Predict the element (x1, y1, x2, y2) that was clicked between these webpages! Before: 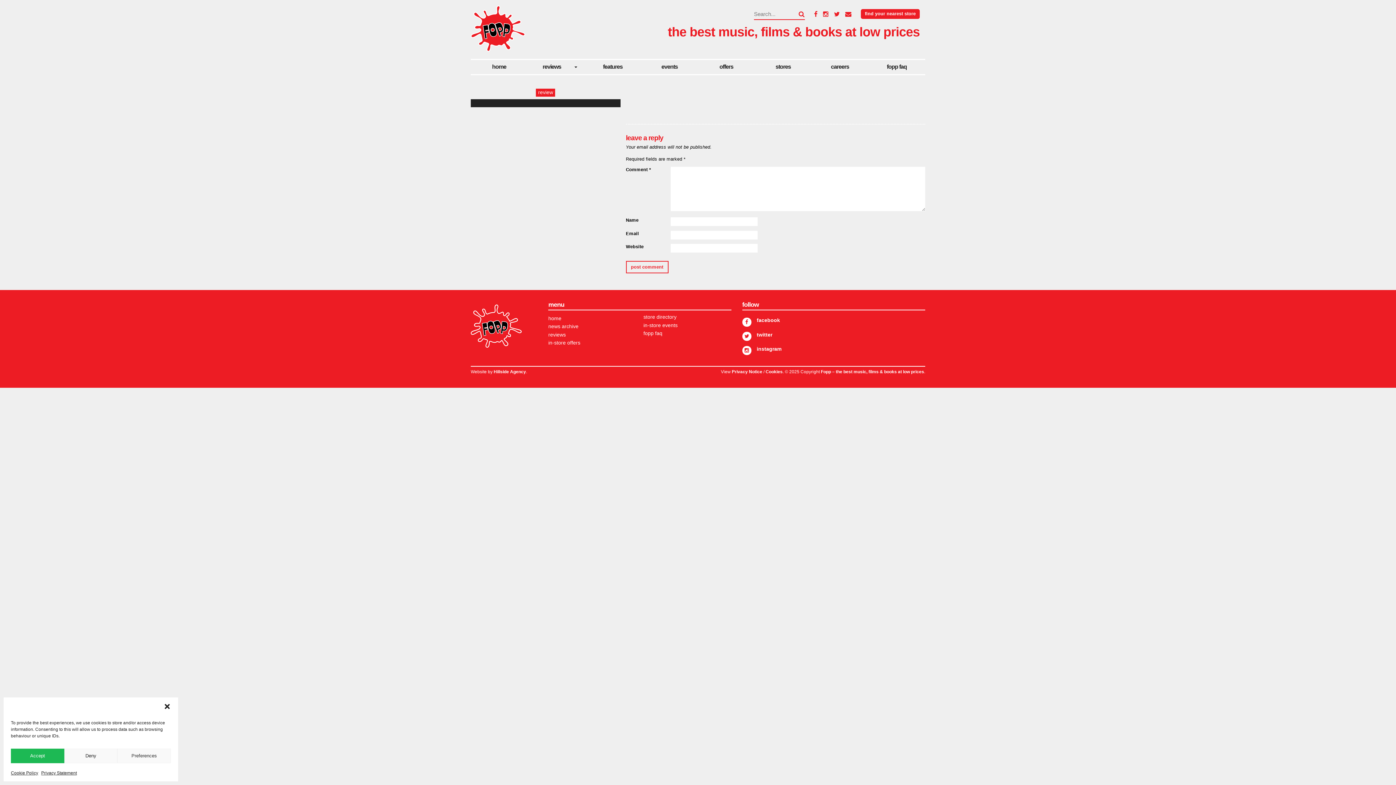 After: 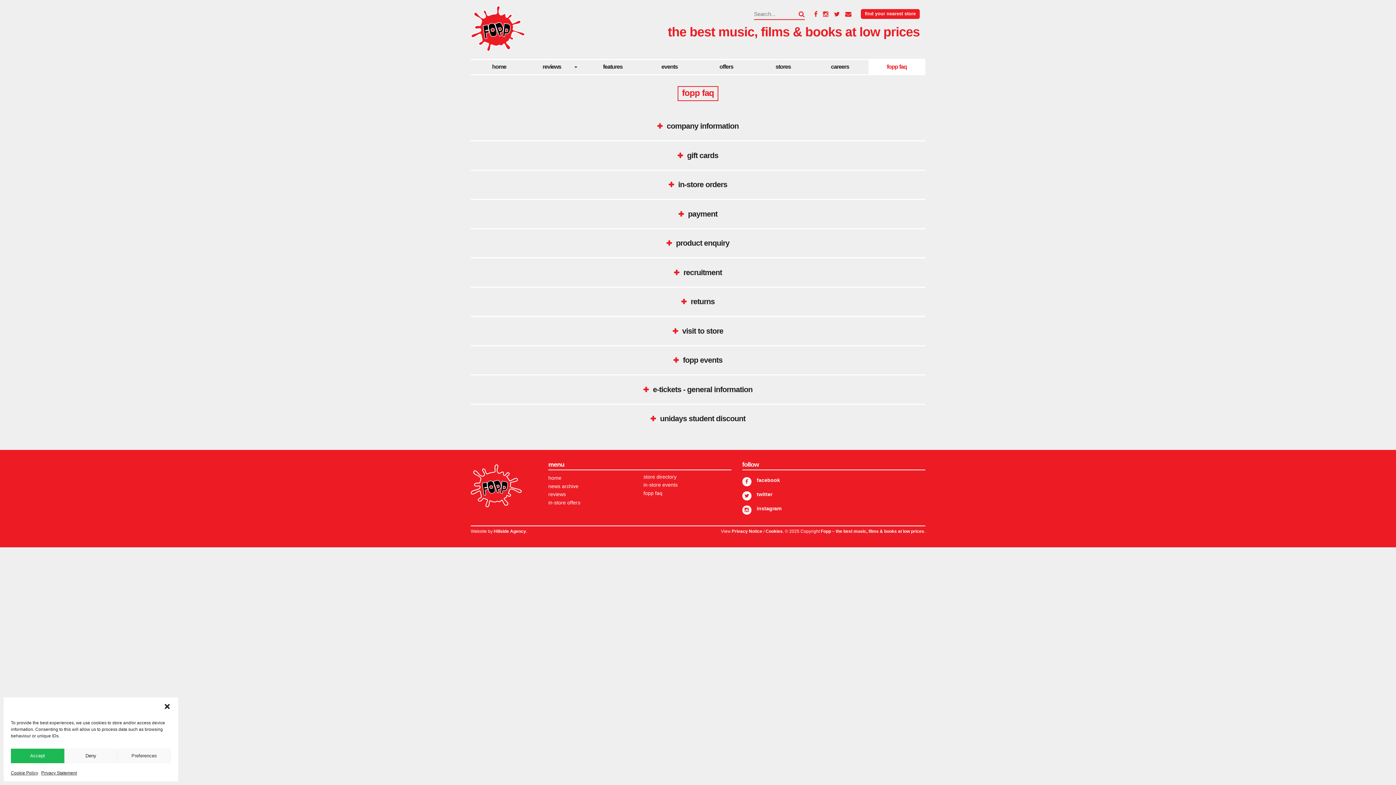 Action: label: fopp faq bbox: (868, 59, 925, 74)